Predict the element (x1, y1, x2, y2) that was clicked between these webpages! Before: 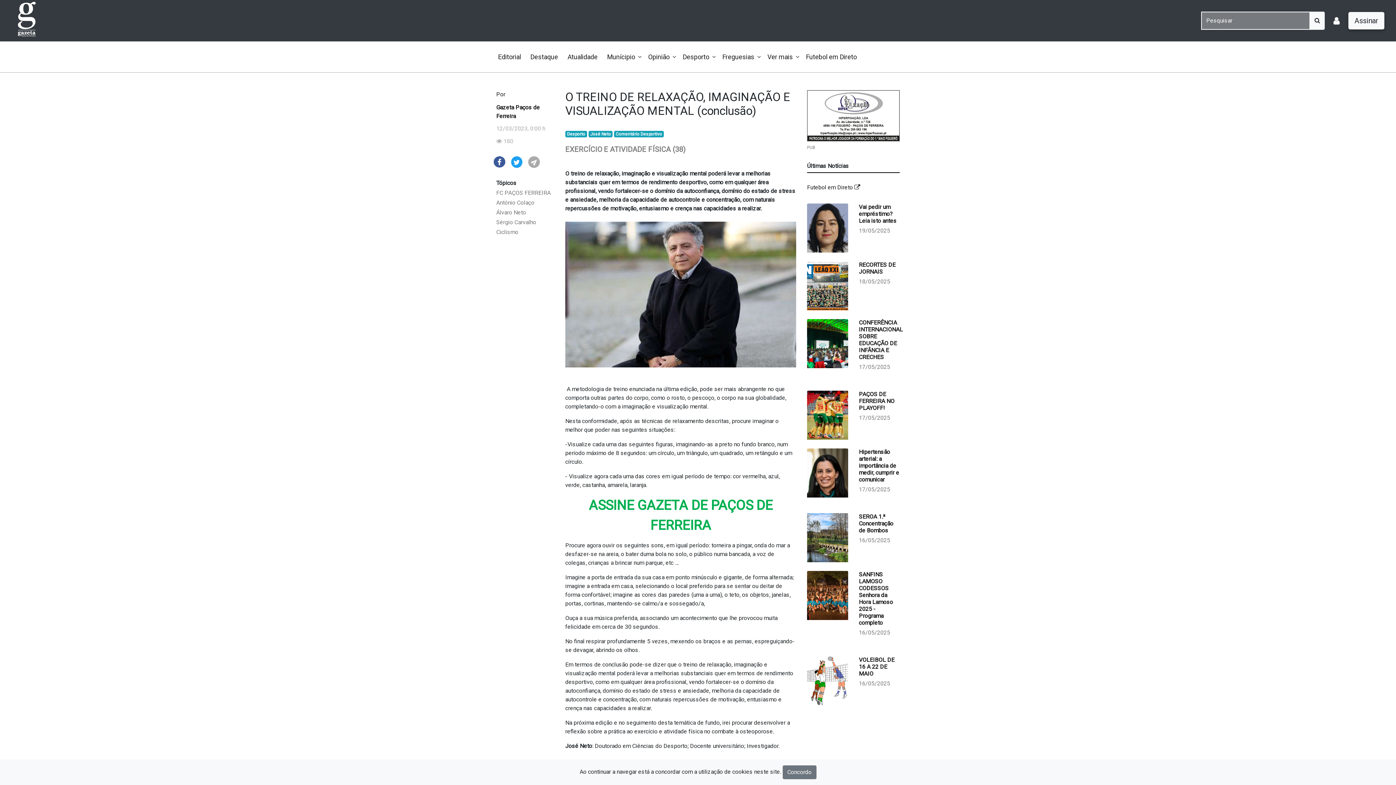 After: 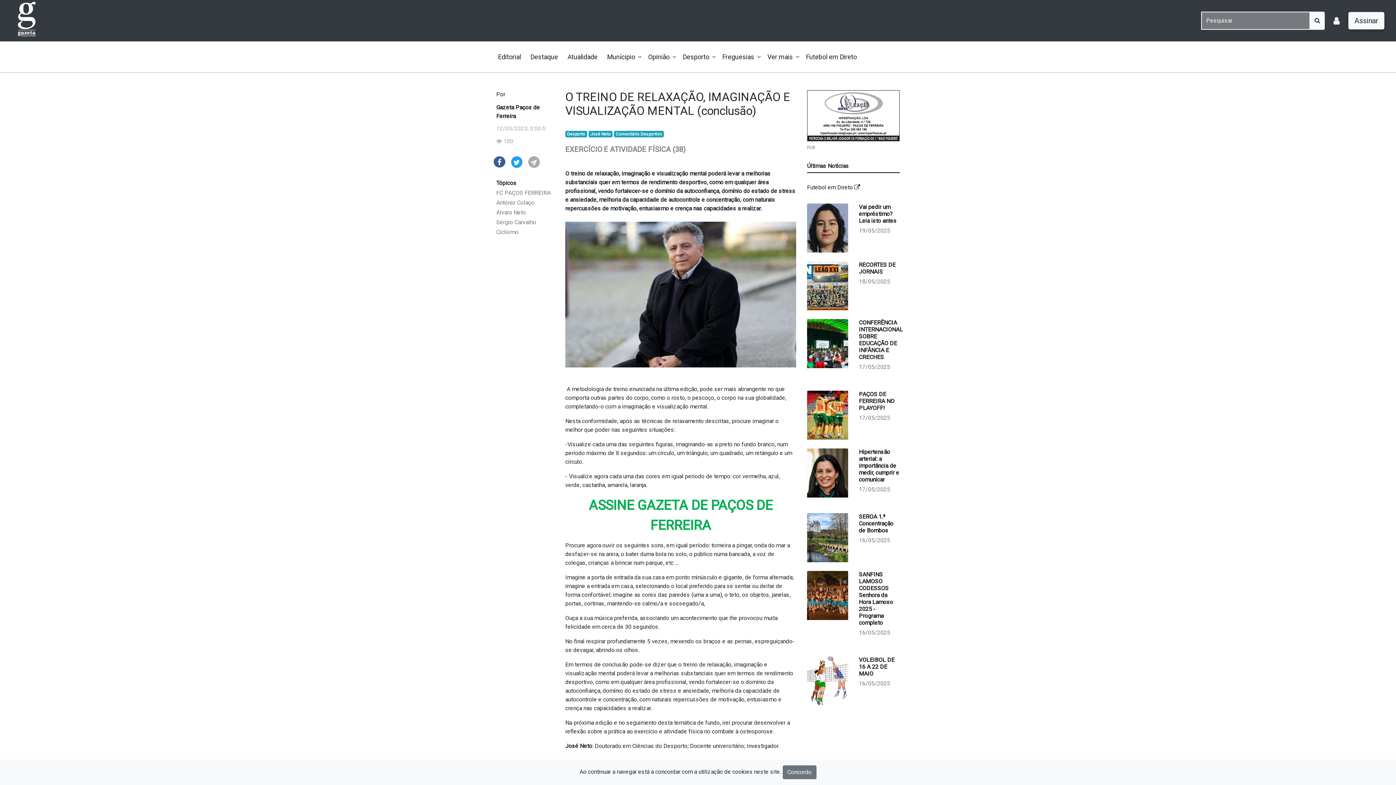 Action: bbox: (511, 158, 522, 165)